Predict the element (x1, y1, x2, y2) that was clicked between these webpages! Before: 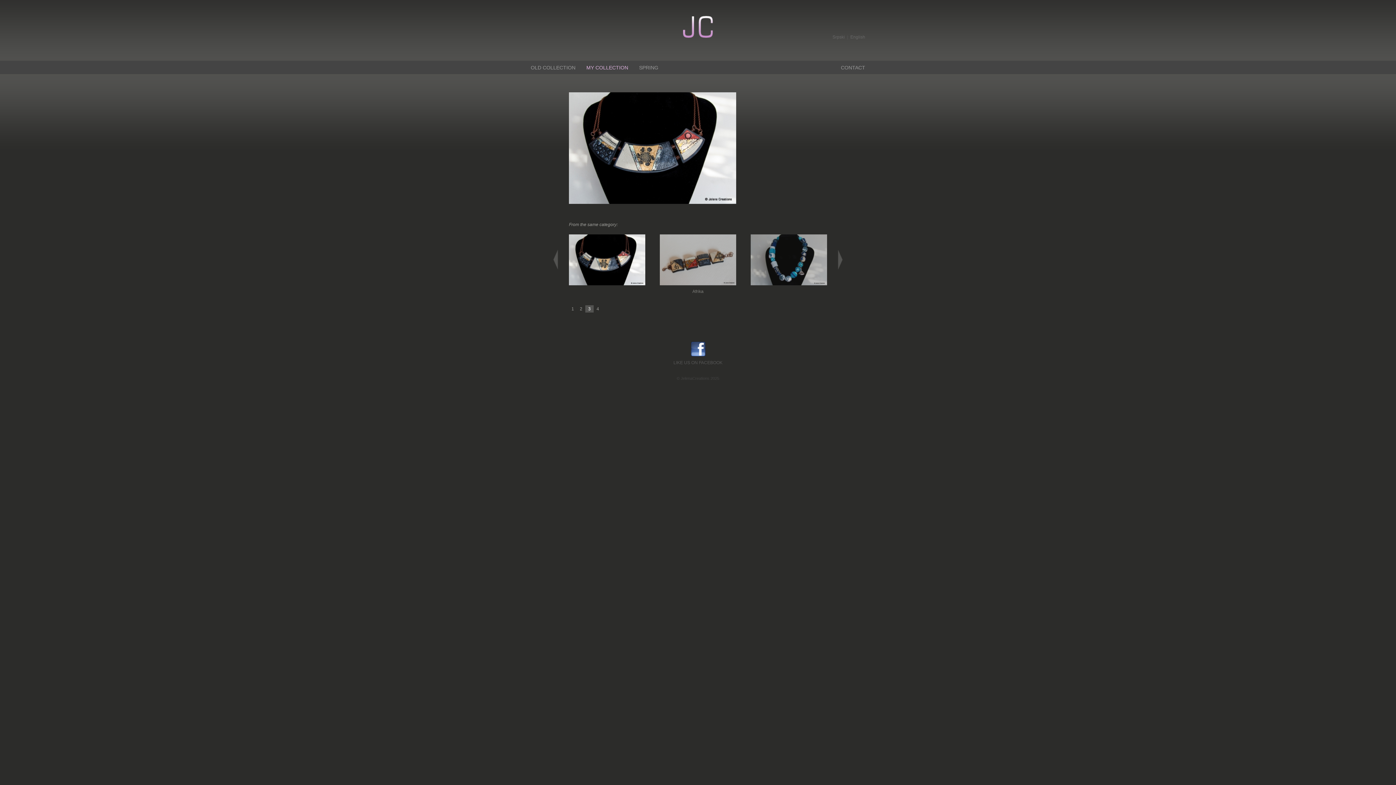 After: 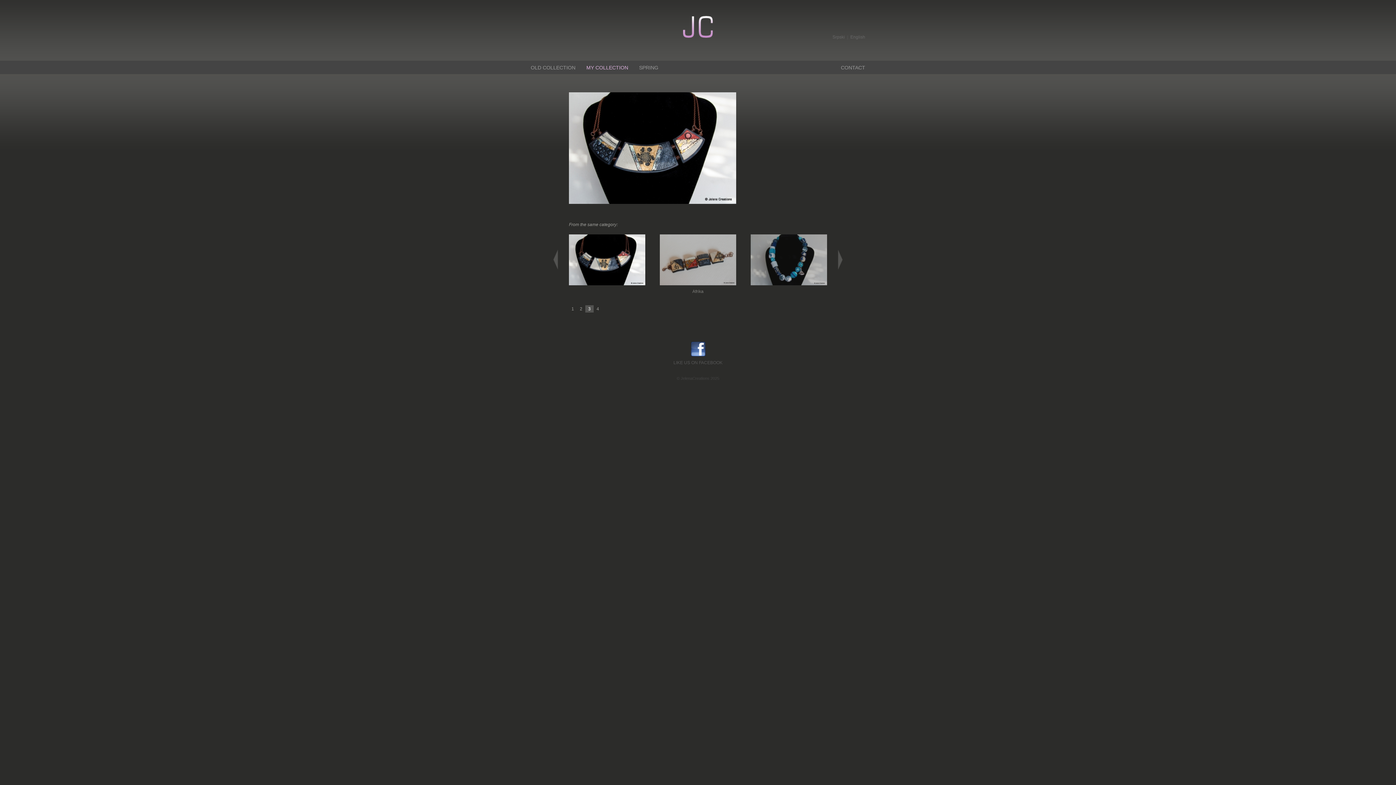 Action: bbox: (569, 289, 645, 300)